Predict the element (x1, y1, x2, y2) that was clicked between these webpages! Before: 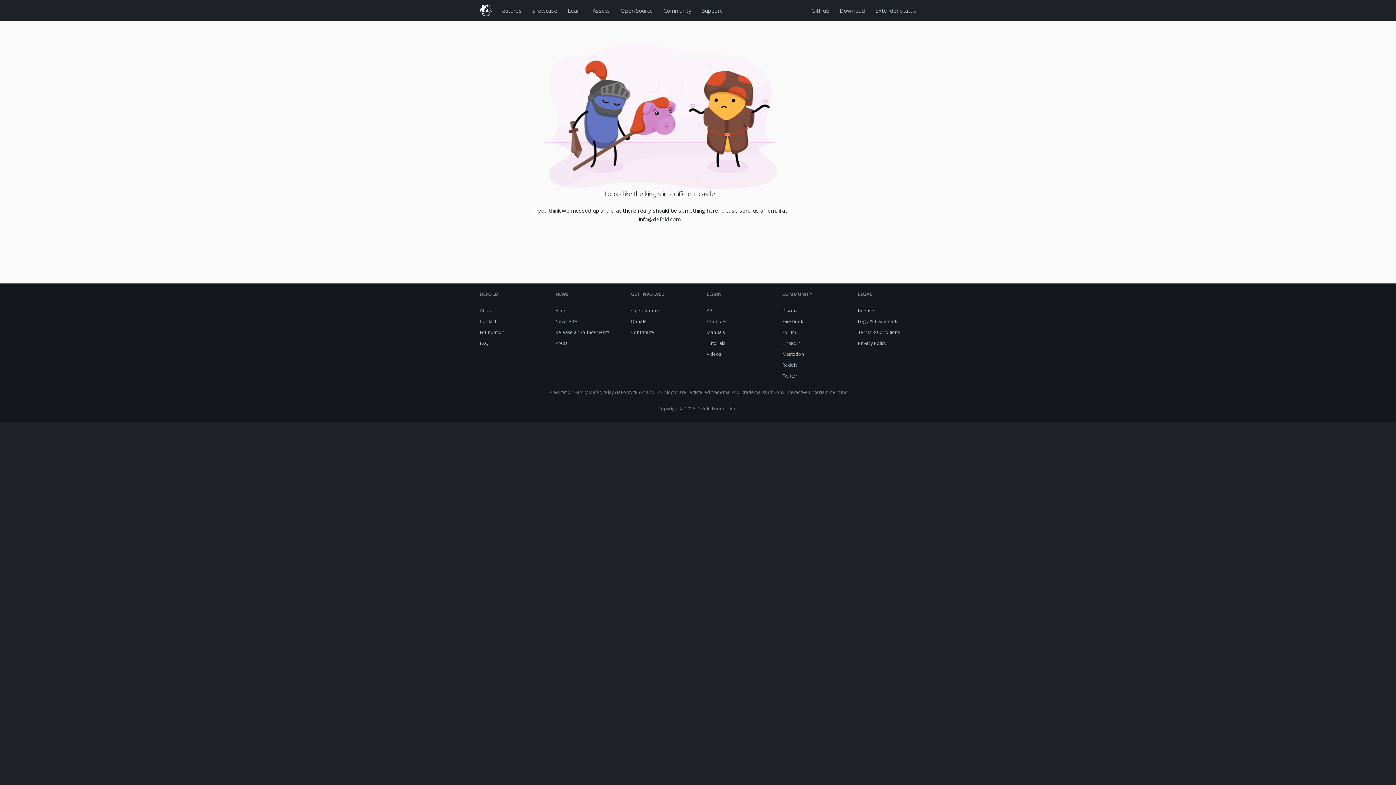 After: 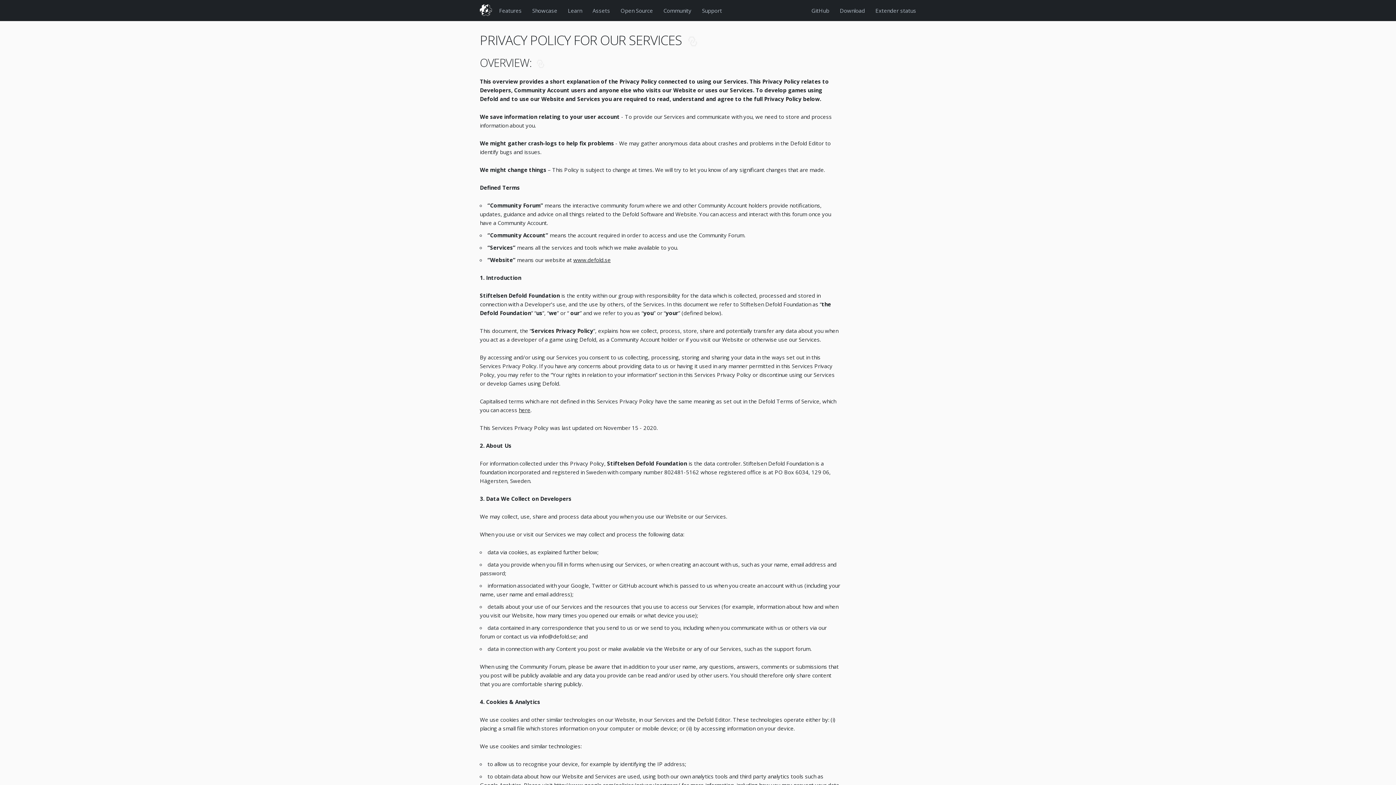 Action: label: Privacy Policy bbox: (858, 340, 886, 346)